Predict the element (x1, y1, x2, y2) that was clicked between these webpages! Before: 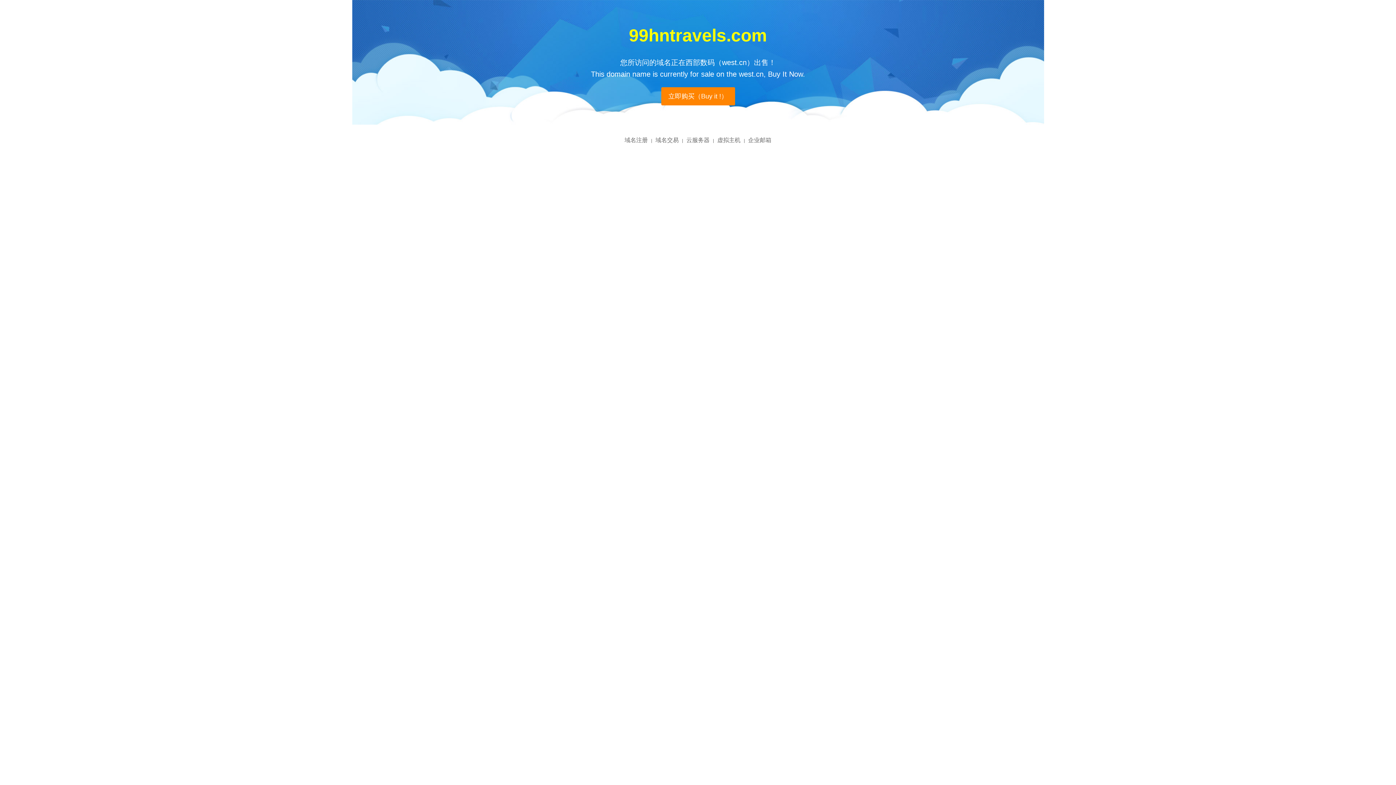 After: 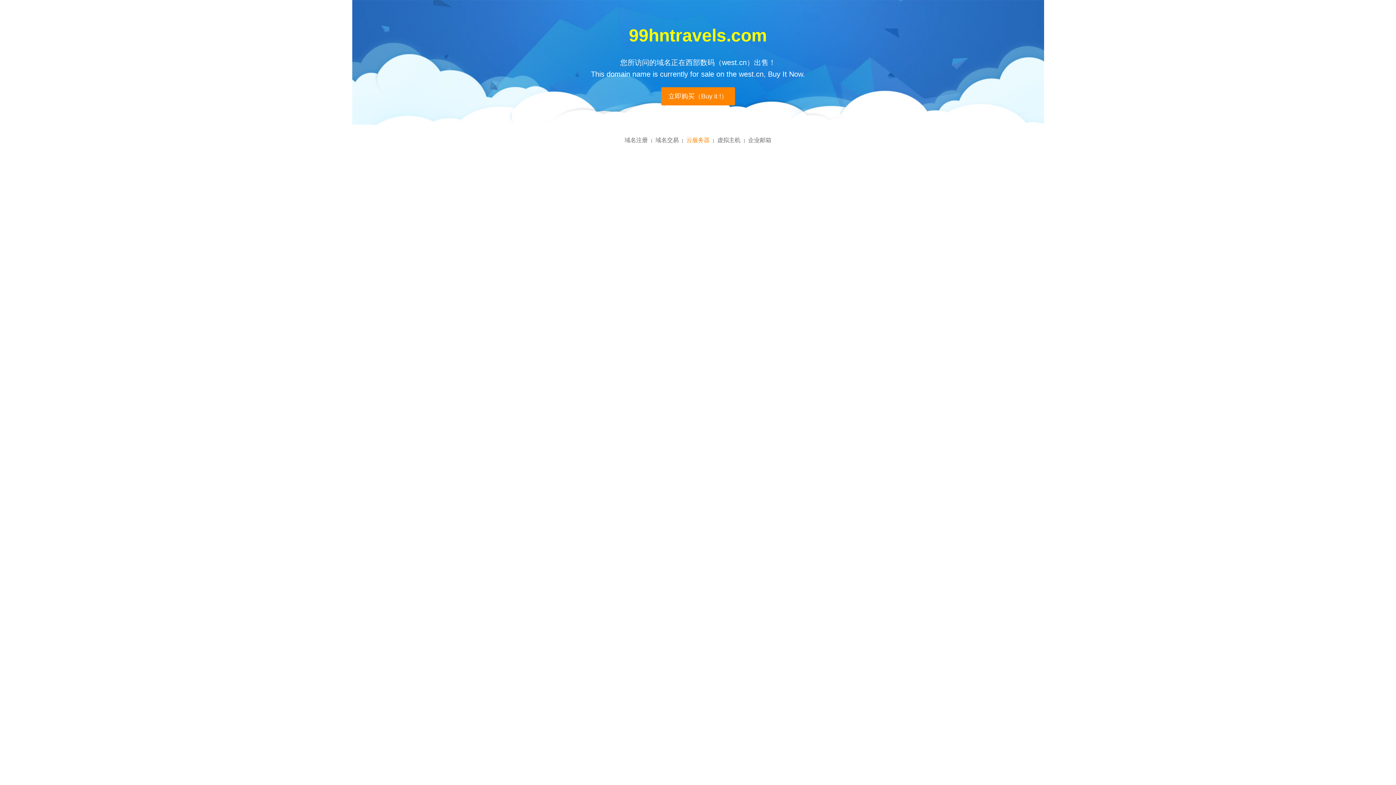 Action: label: 云服务器 bbox: (686, 137, 709, 143)